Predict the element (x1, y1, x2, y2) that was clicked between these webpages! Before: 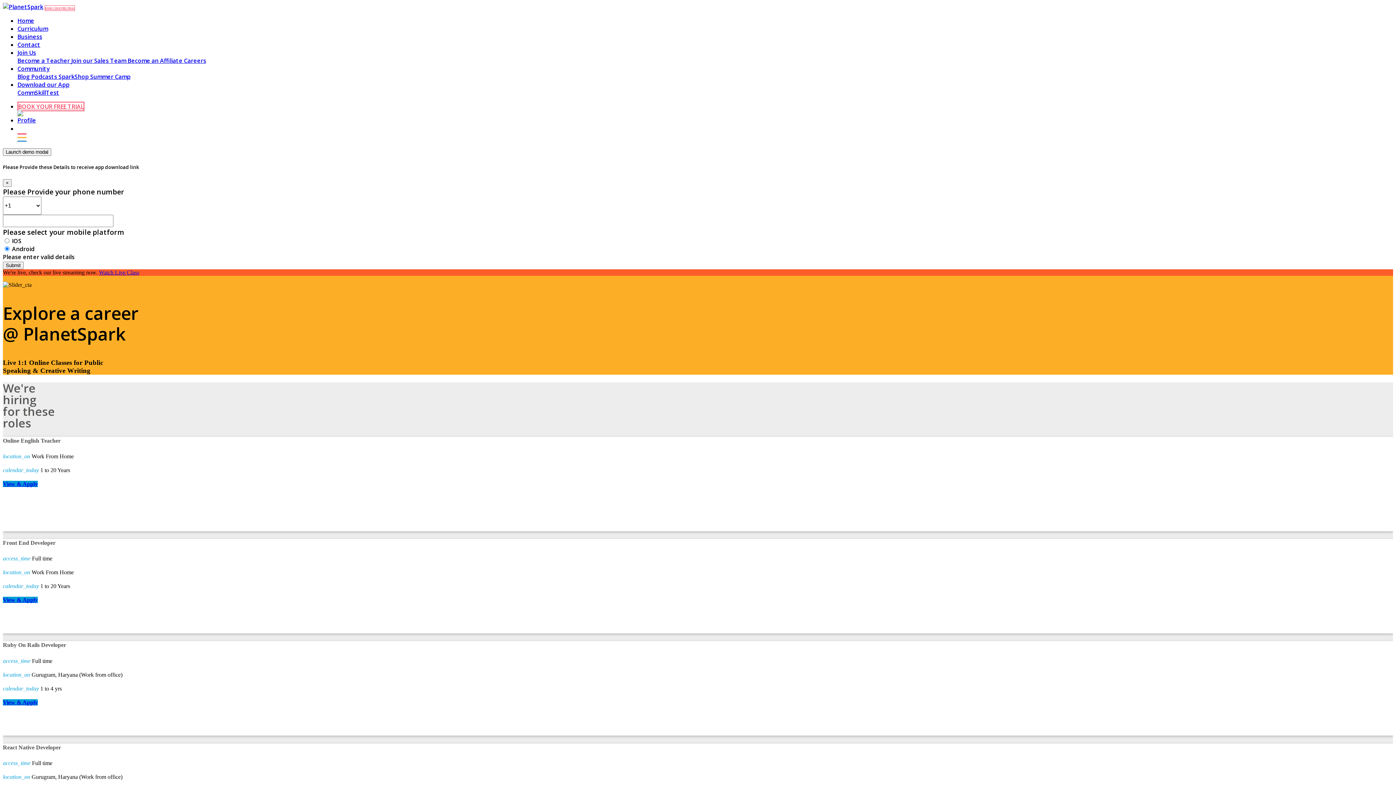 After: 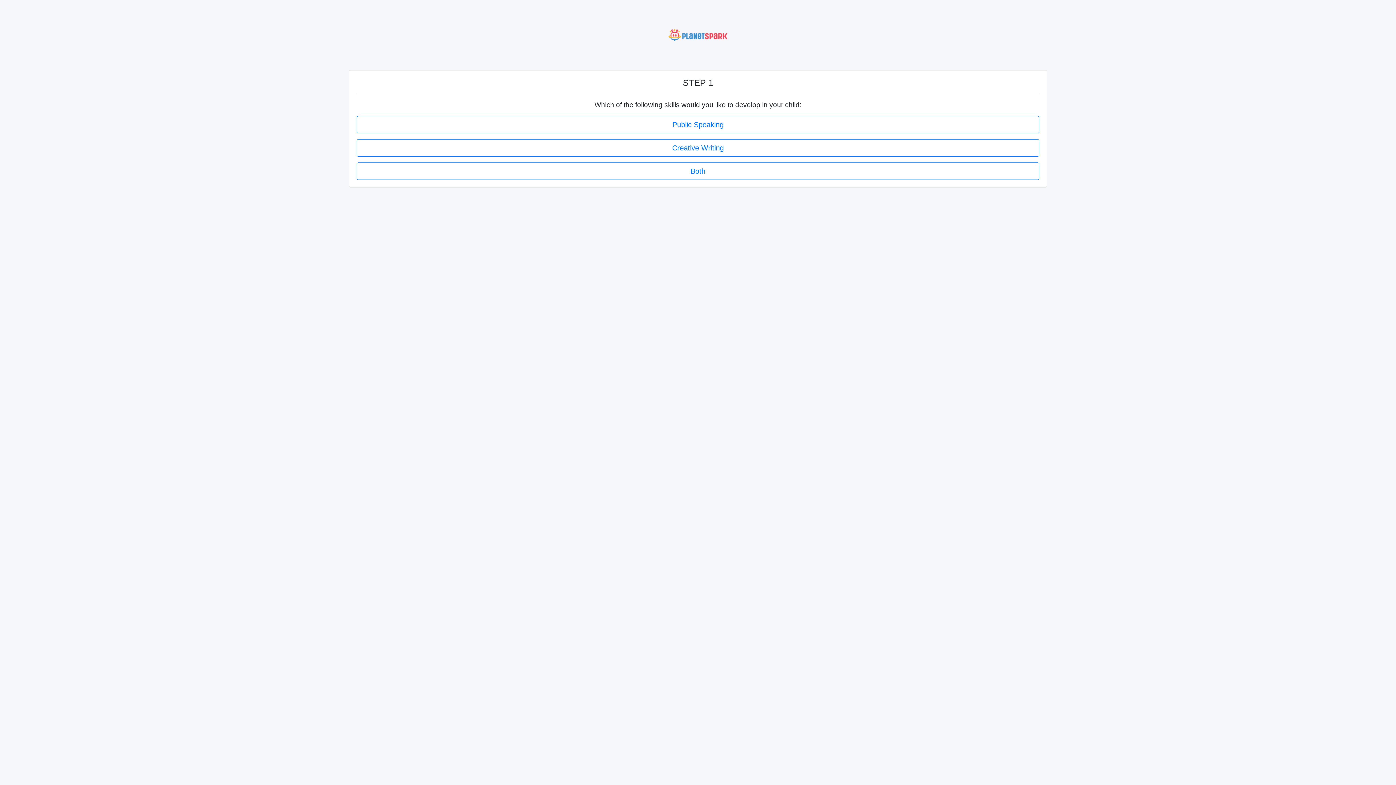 Action: bbox: (44, 5, 74, 10) label: BOOK YOUR FREE TRIAL